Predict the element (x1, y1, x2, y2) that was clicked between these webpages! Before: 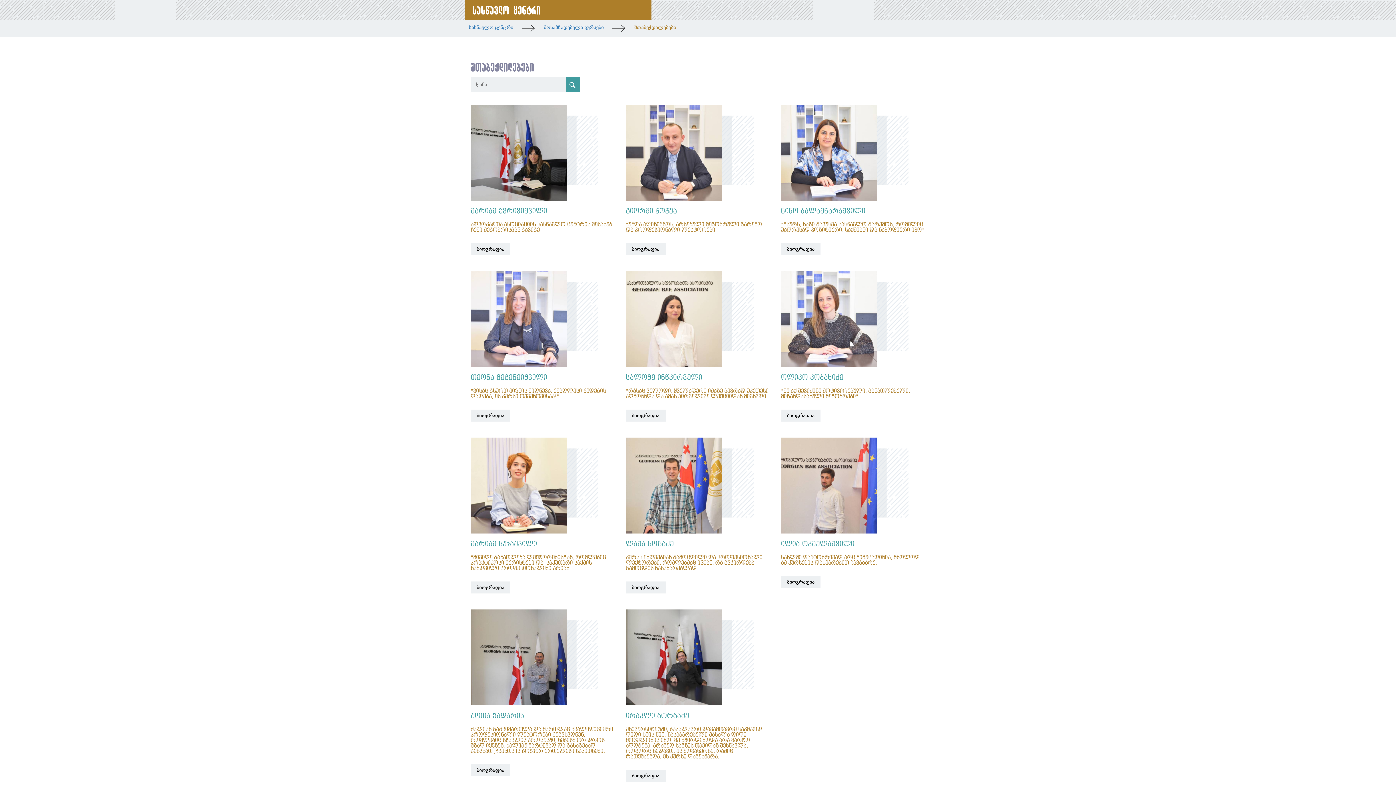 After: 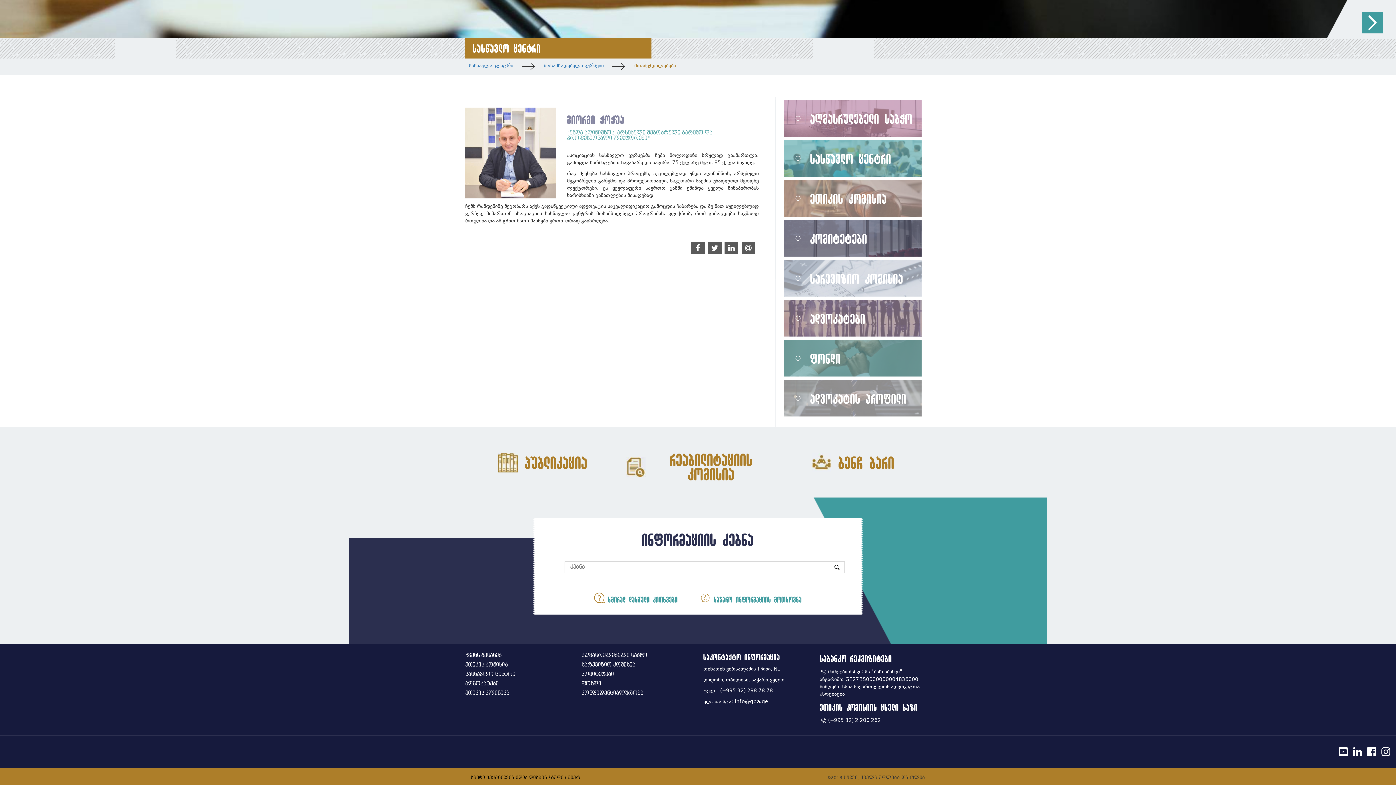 Action: bbox: (626, 243, 665, 255) label: ბიოგრაფია